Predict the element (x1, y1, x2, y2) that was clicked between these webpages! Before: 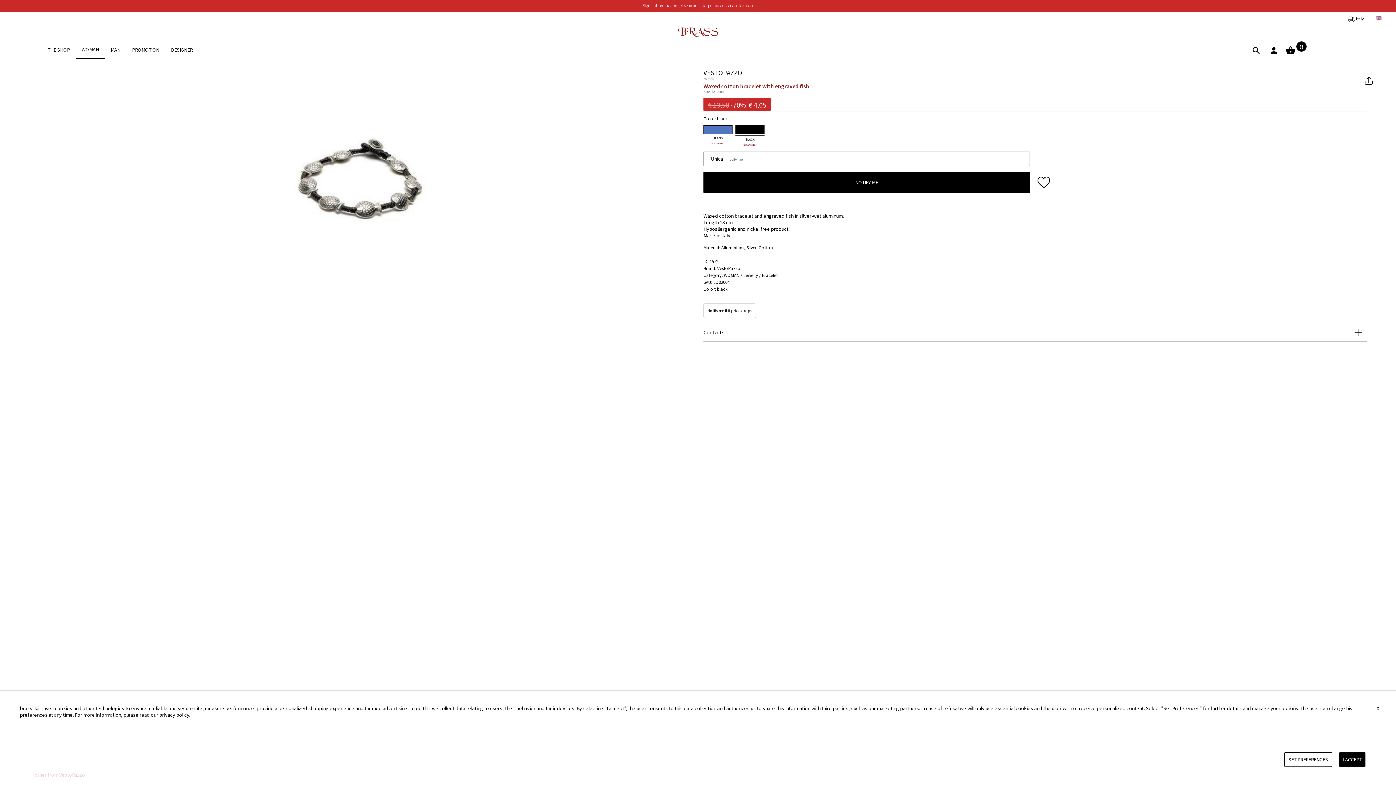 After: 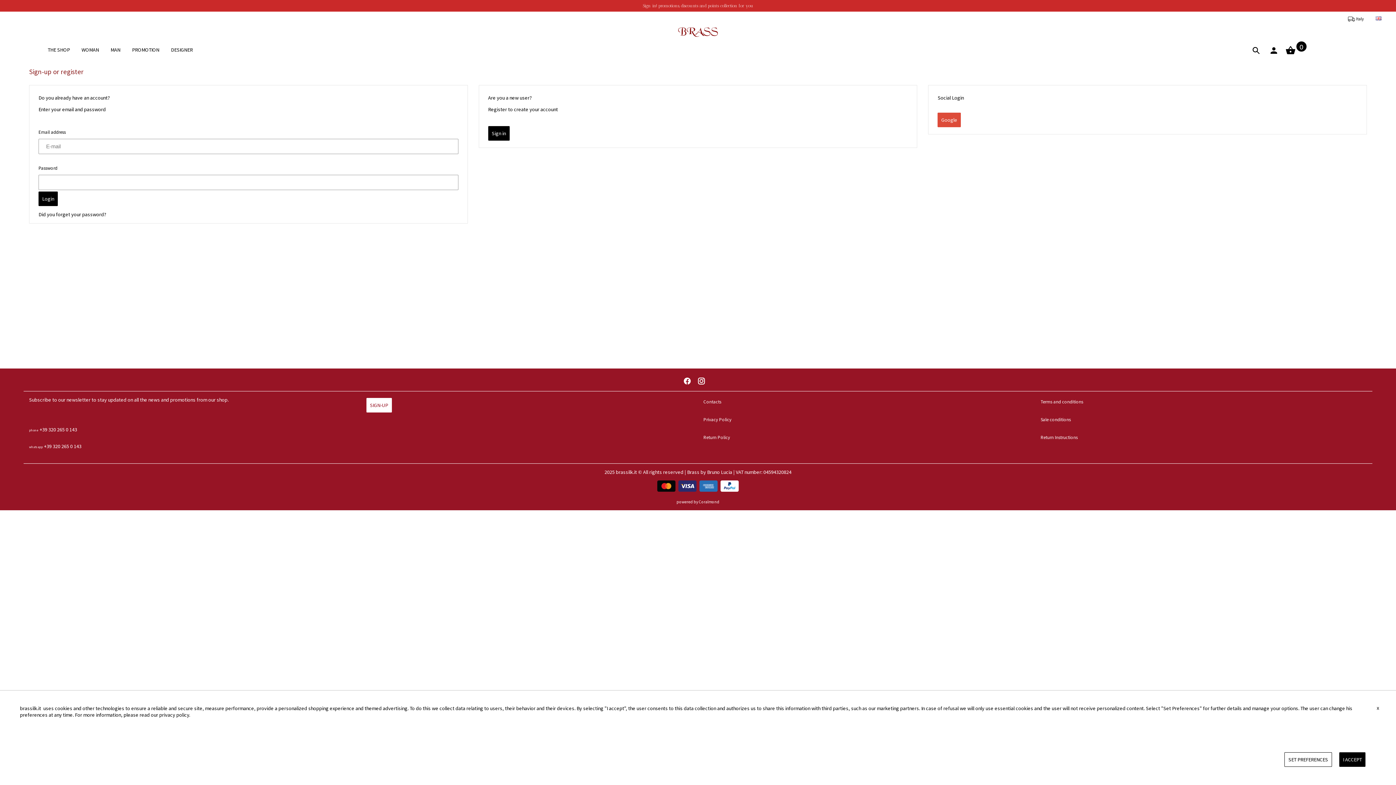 Action: label: Sign in! promotions, discounts and points collection for you bbox: (0, 0, 1396, 11)